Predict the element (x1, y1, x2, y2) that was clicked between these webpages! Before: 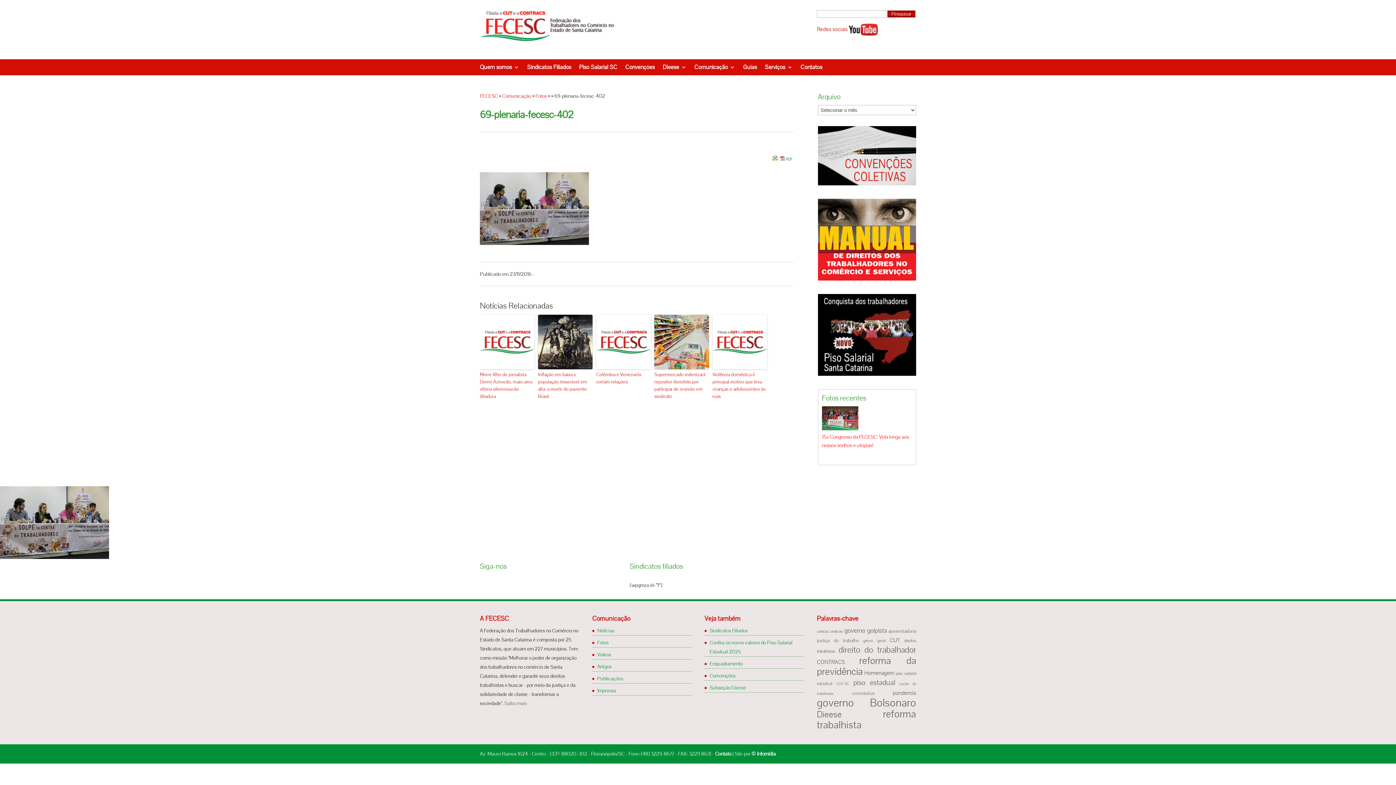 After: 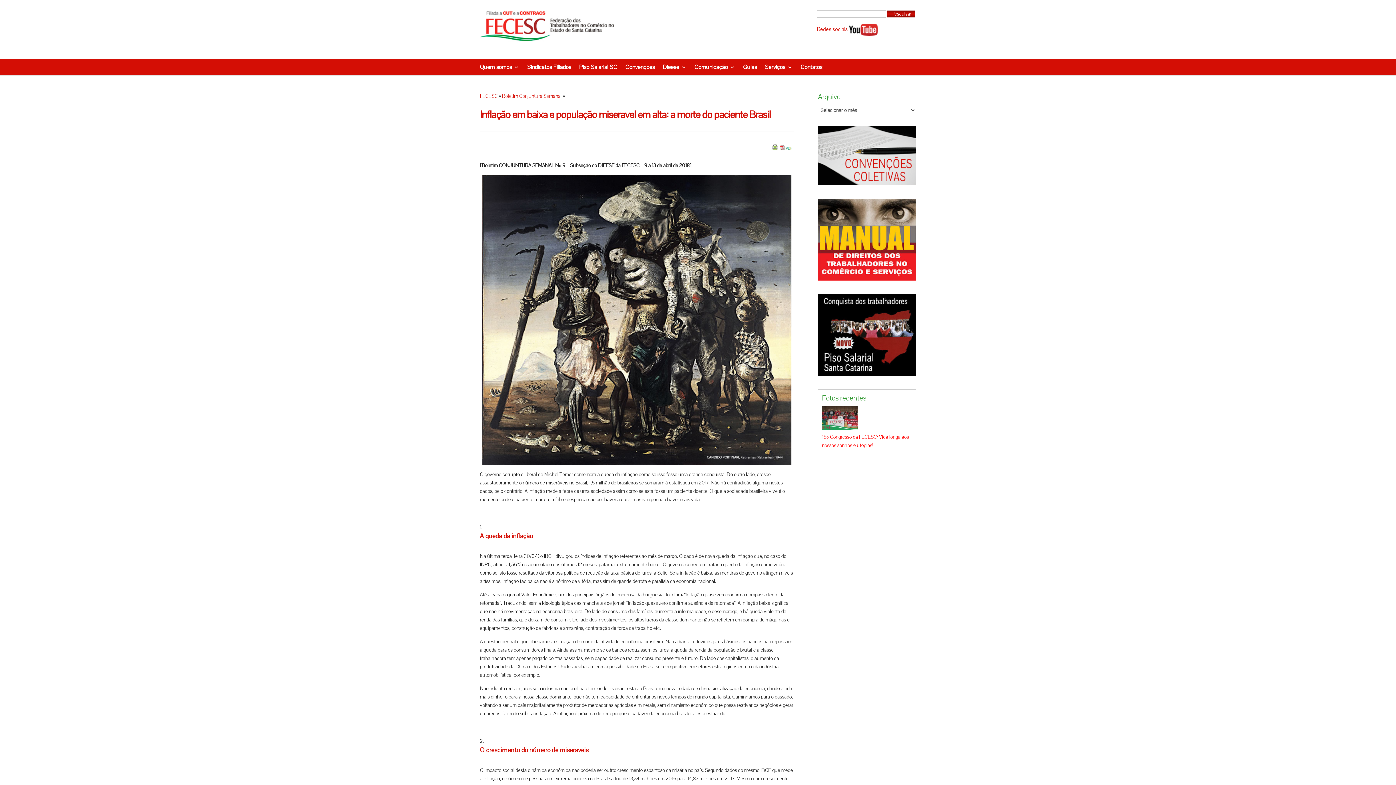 Action: bbox: (538, 371, 592, 400) label: Inflação em baixa e população miserável em alta: a morte do paciente Brasil